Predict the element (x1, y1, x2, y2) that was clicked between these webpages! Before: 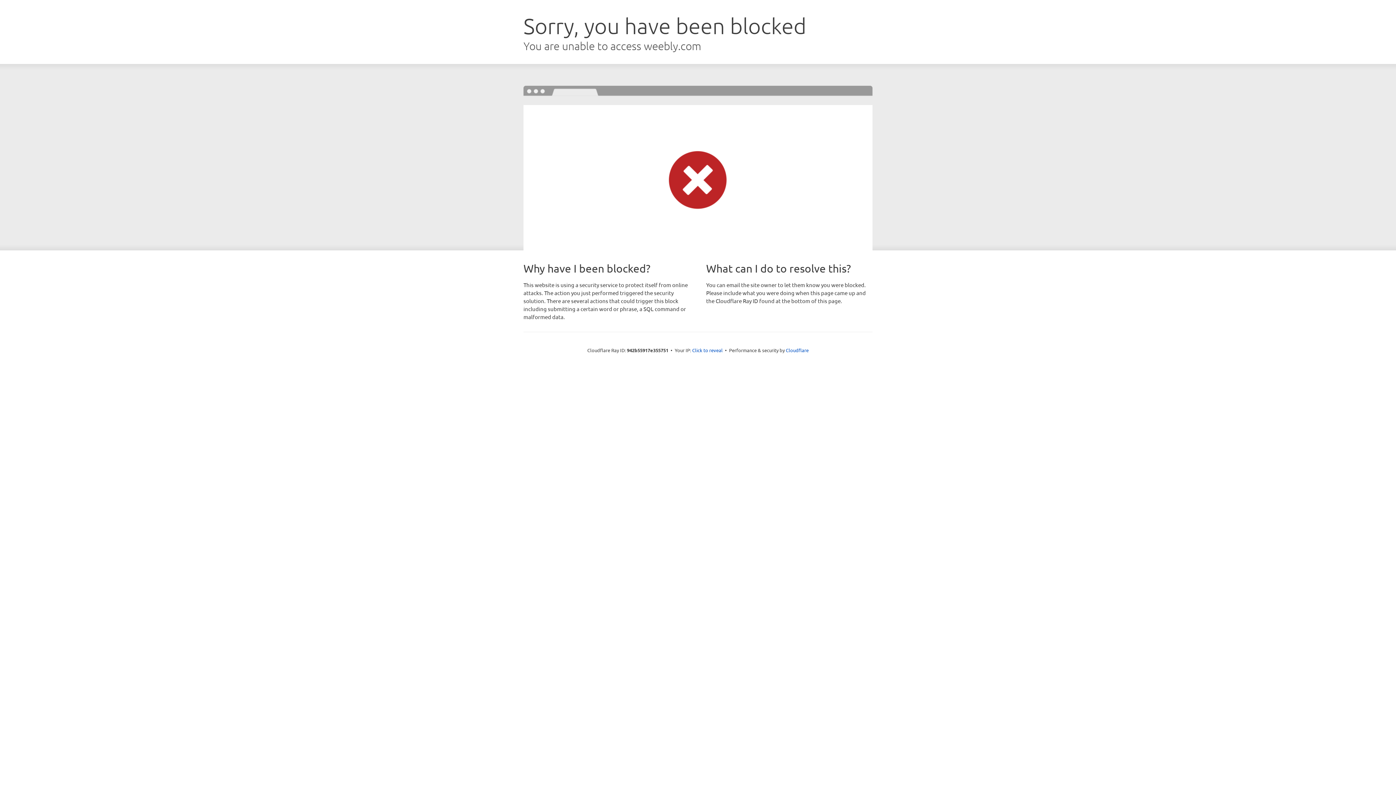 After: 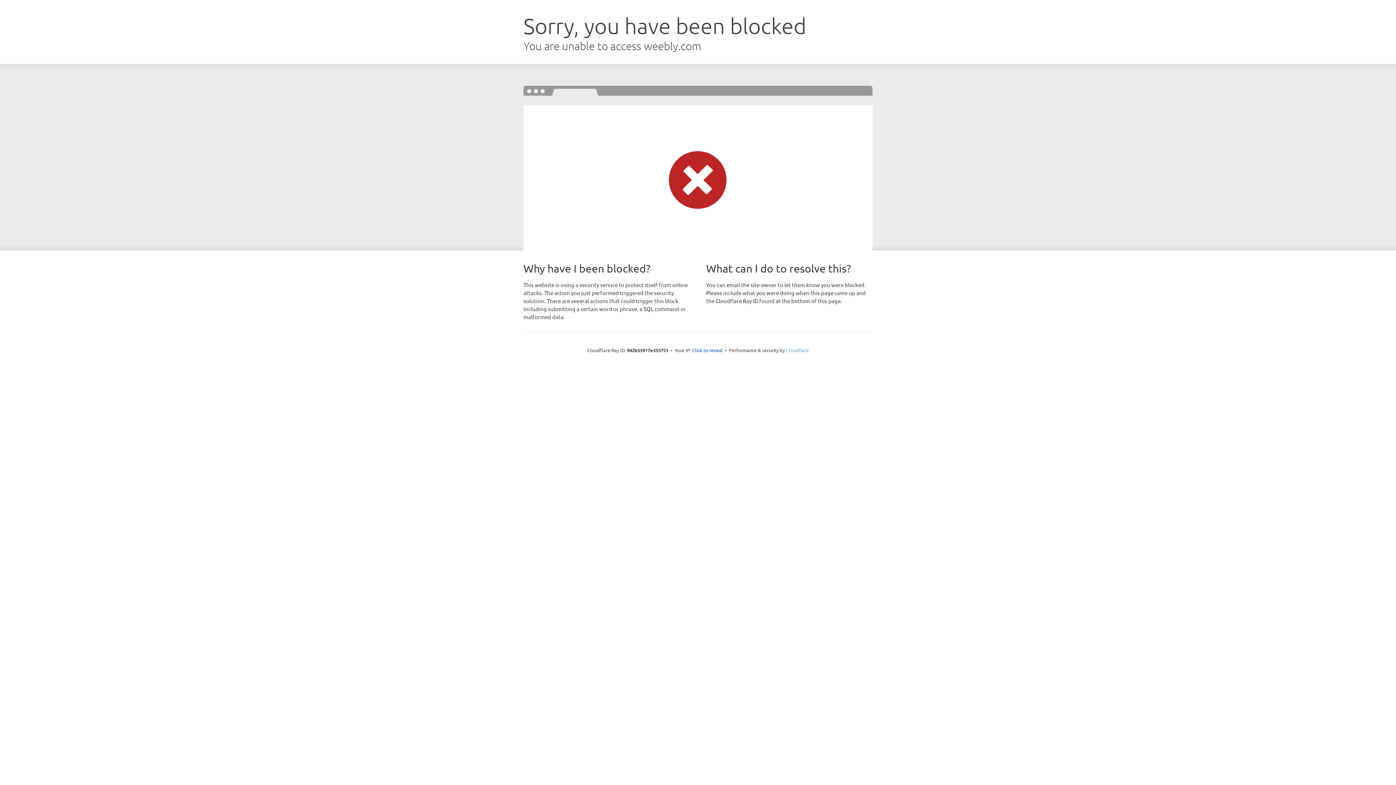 Action: label: Cloudflare bbox: (786, 347, 808, 353)